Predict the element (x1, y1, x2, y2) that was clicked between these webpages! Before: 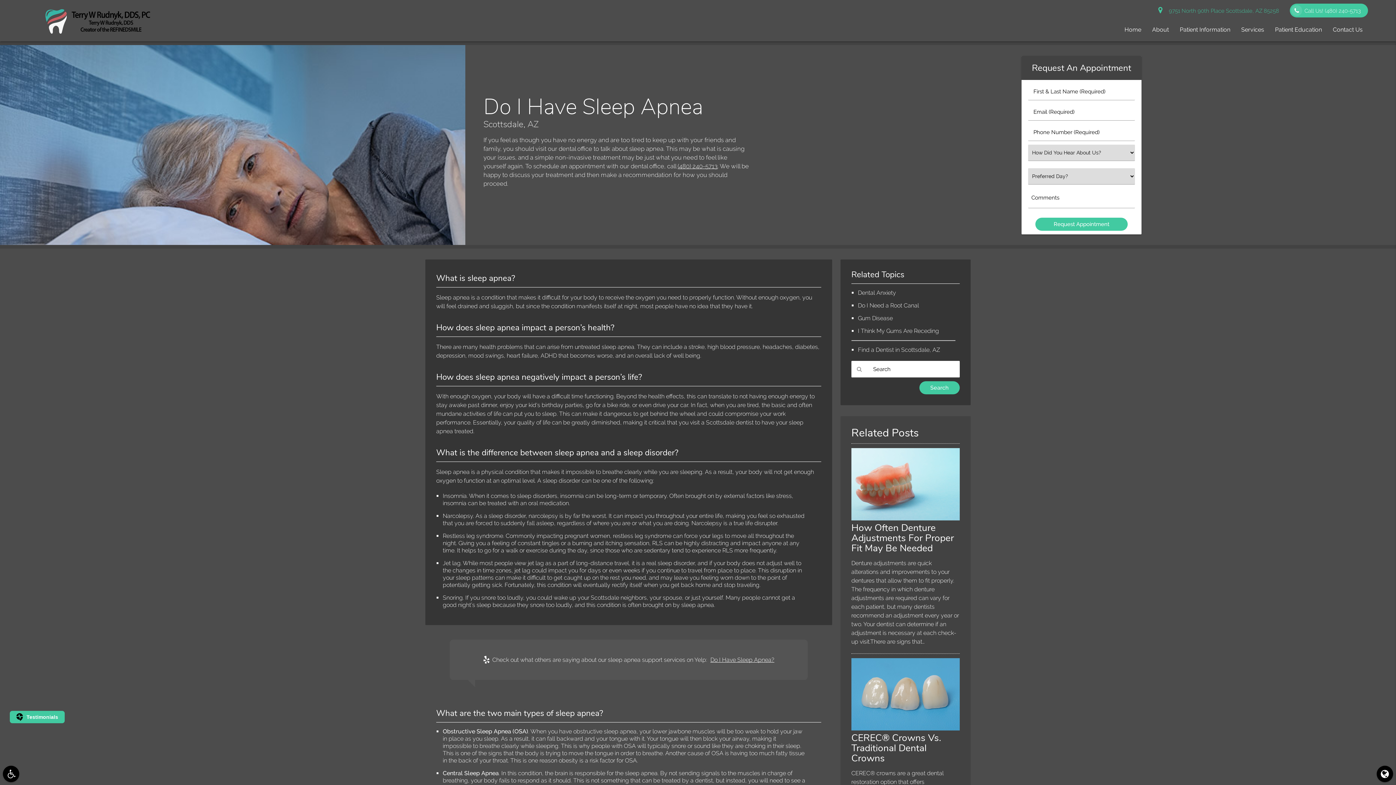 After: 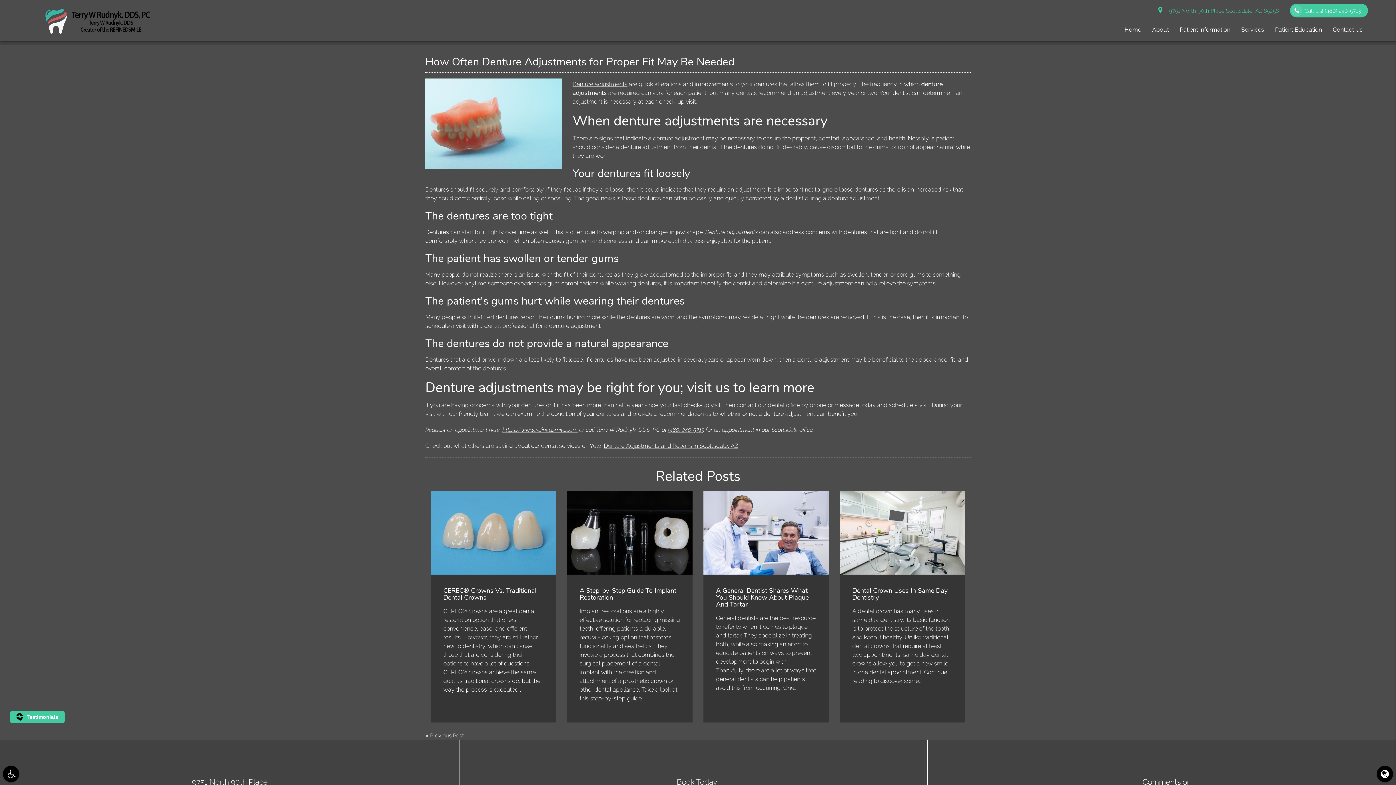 Action: bbox: (851, 521, 954, 554) label: How Often Denture Adjustments For Proper Fit May Be Needed